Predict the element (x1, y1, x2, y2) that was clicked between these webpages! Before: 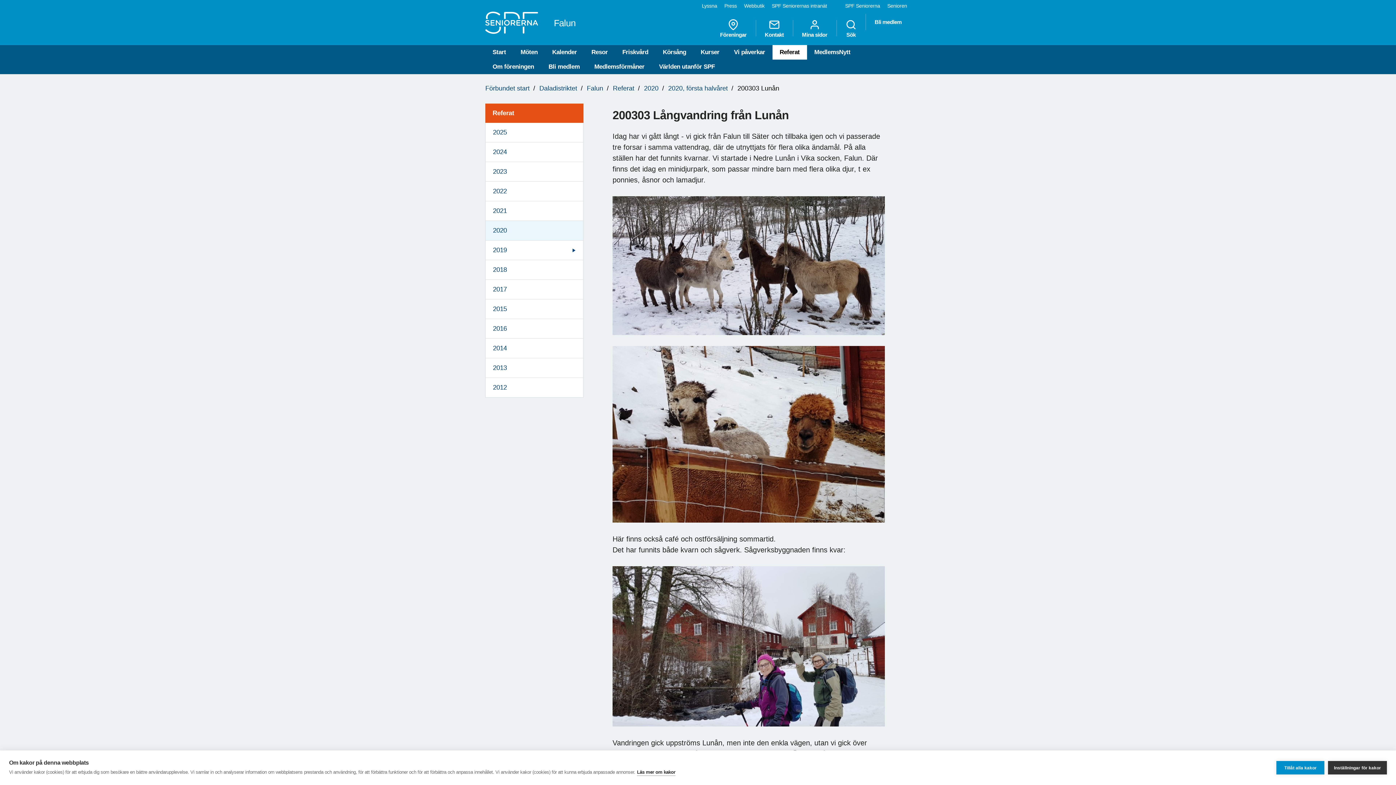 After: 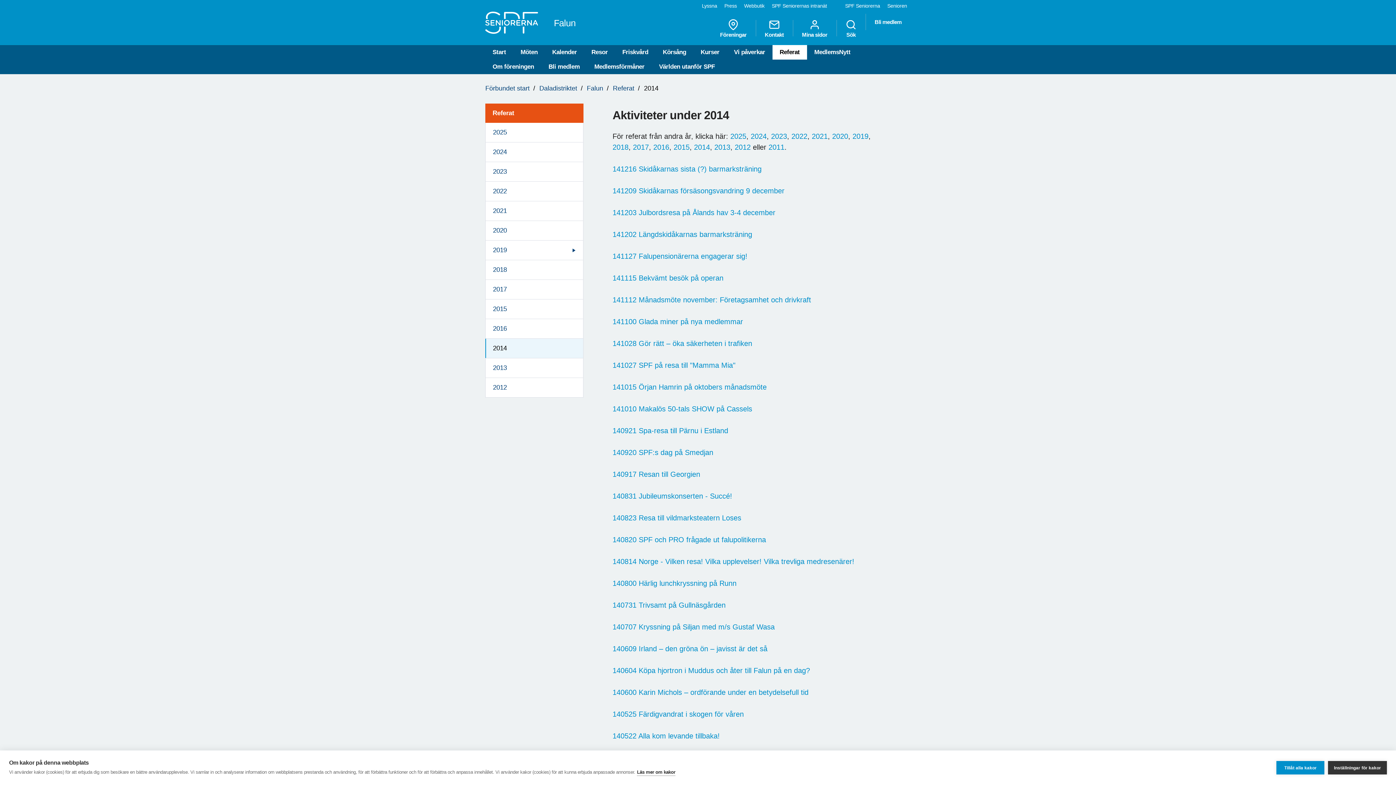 Action: bbox: (485, 338, 583, 358) label: 2014